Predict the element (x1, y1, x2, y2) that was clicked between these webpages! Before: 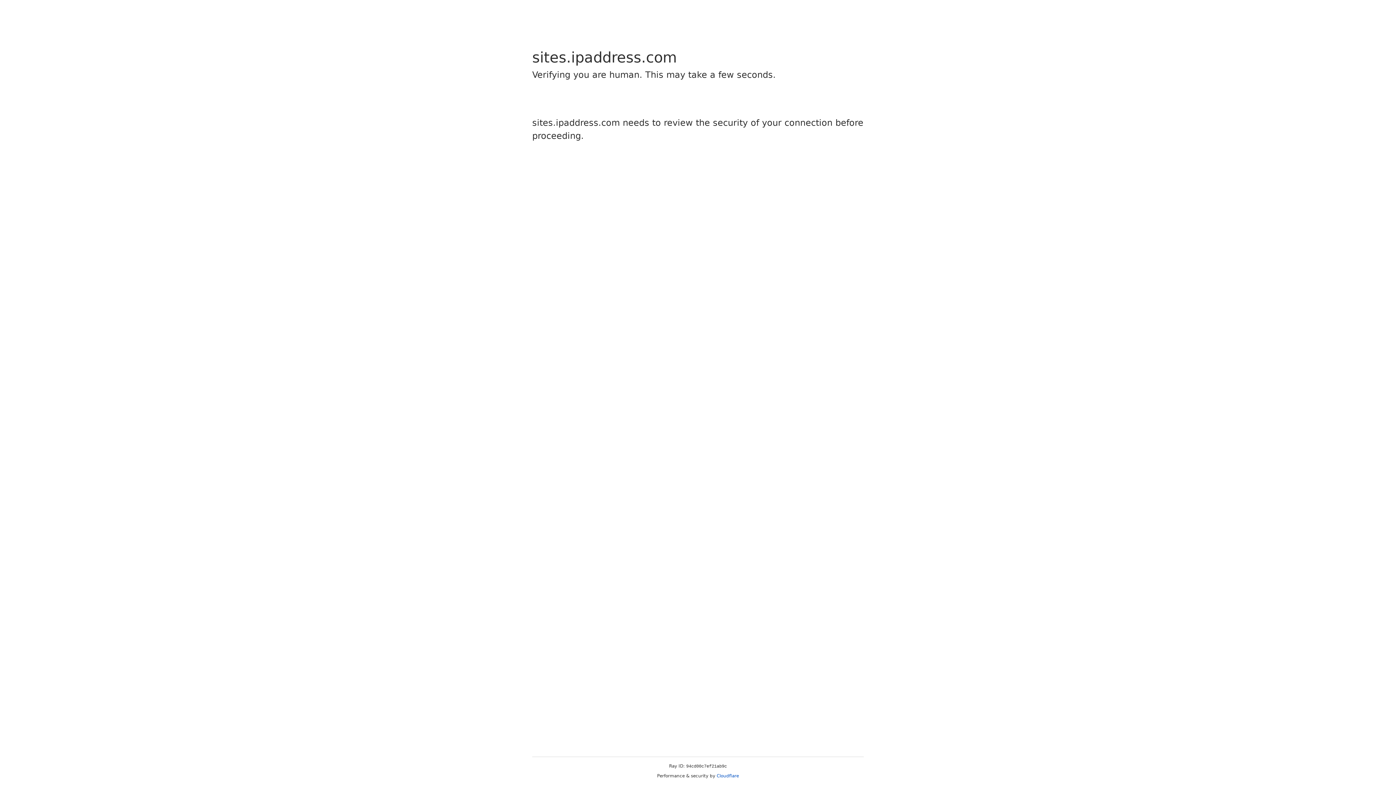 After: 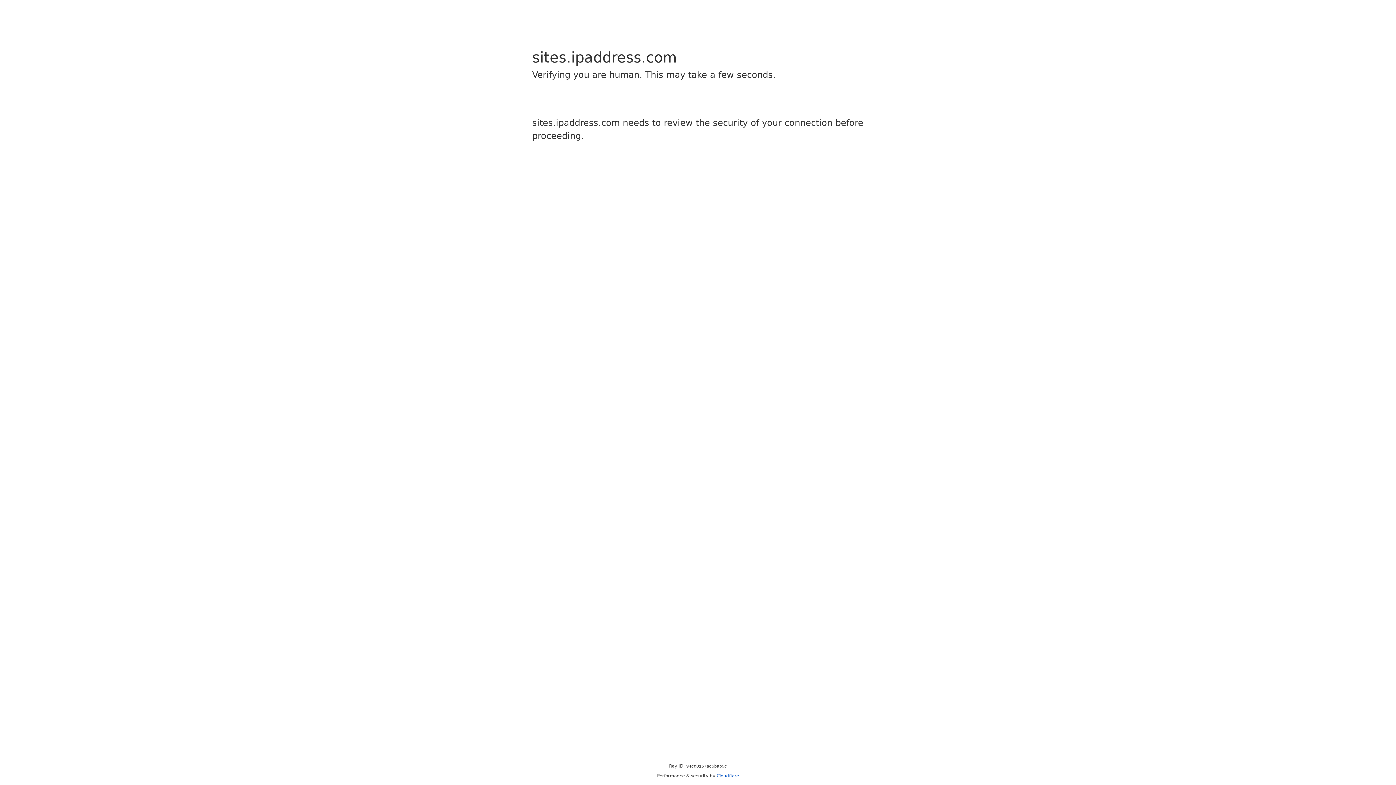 Action: bbox: (716, 773, 739, 778) label: Cloudflare